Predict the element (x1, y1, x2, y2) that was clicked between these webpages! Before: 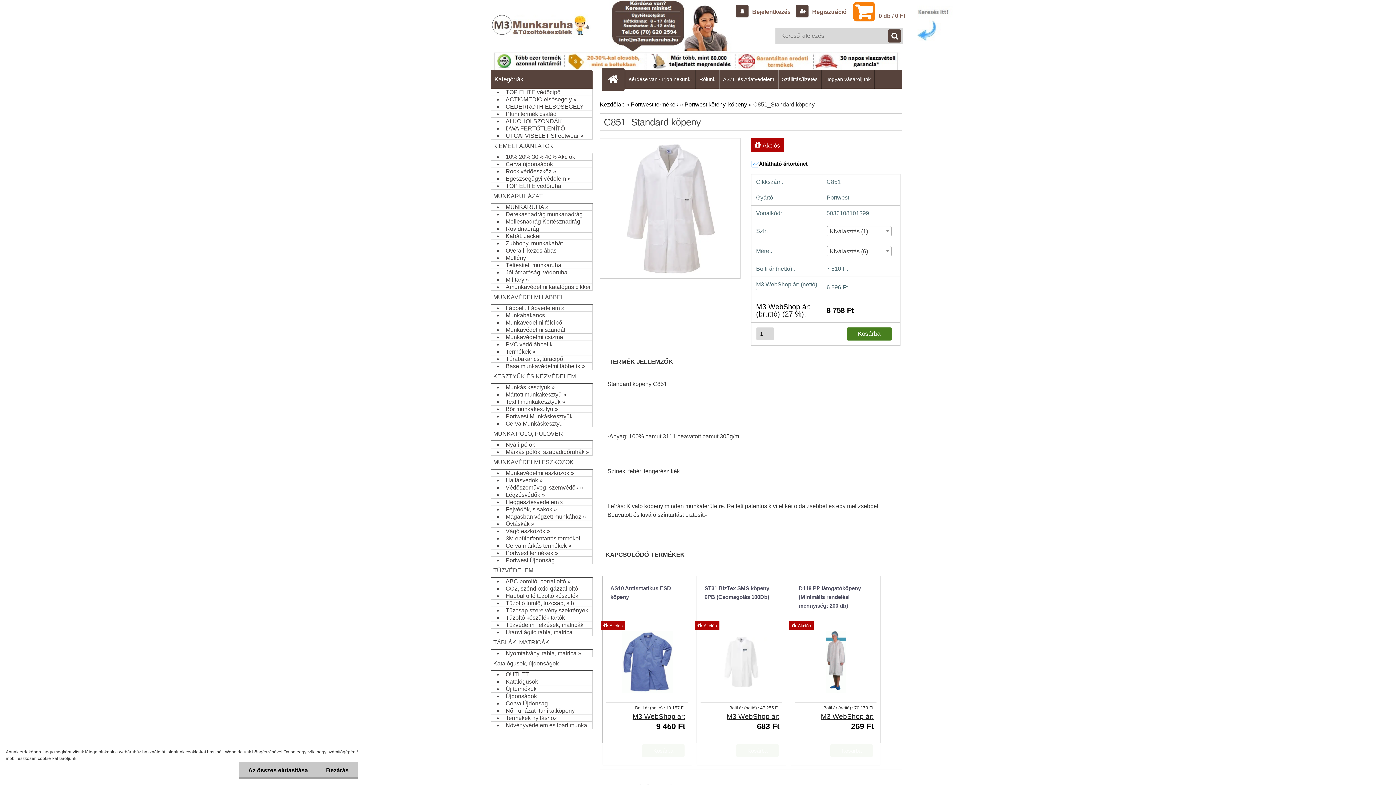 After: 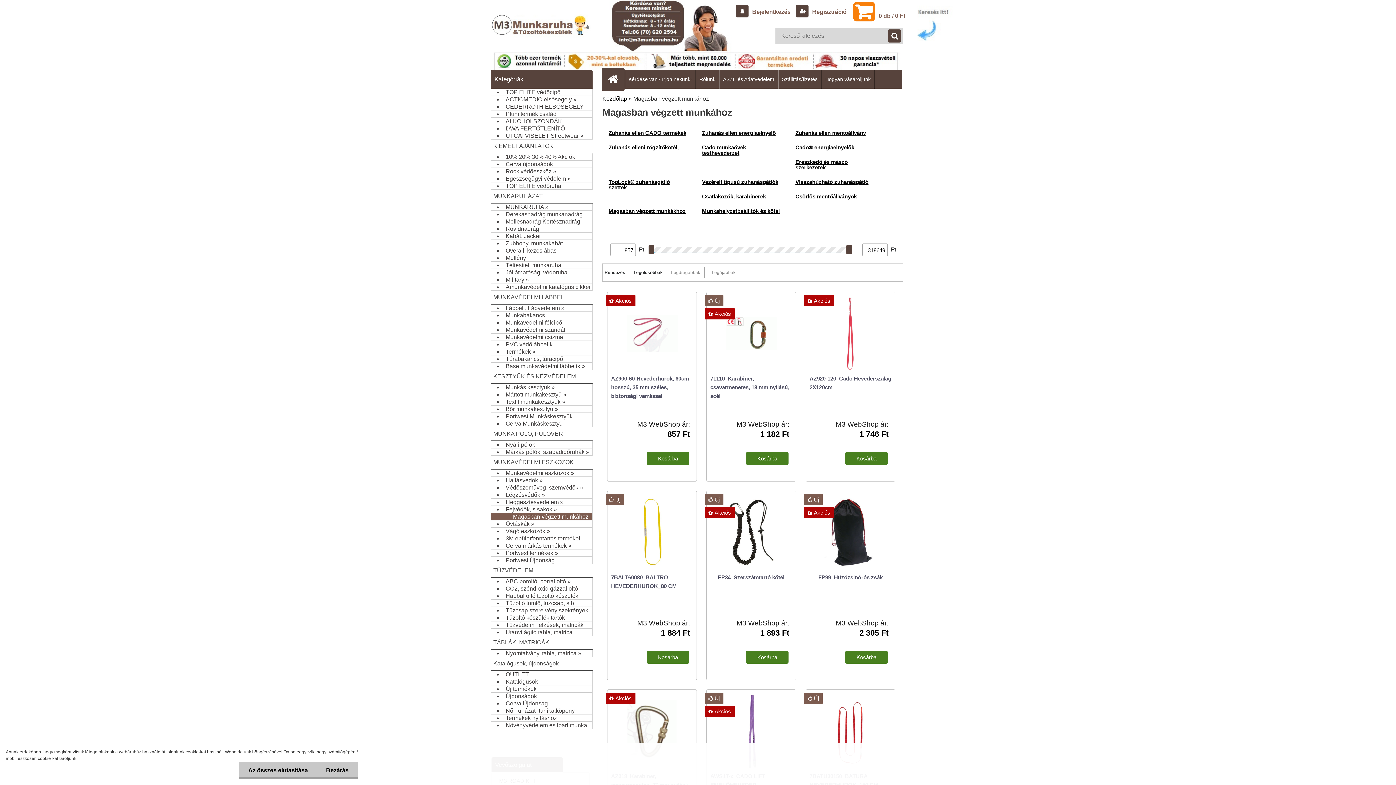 Action: bbox: (490, 513, 592, 520) label: Magasban végzett munkához »